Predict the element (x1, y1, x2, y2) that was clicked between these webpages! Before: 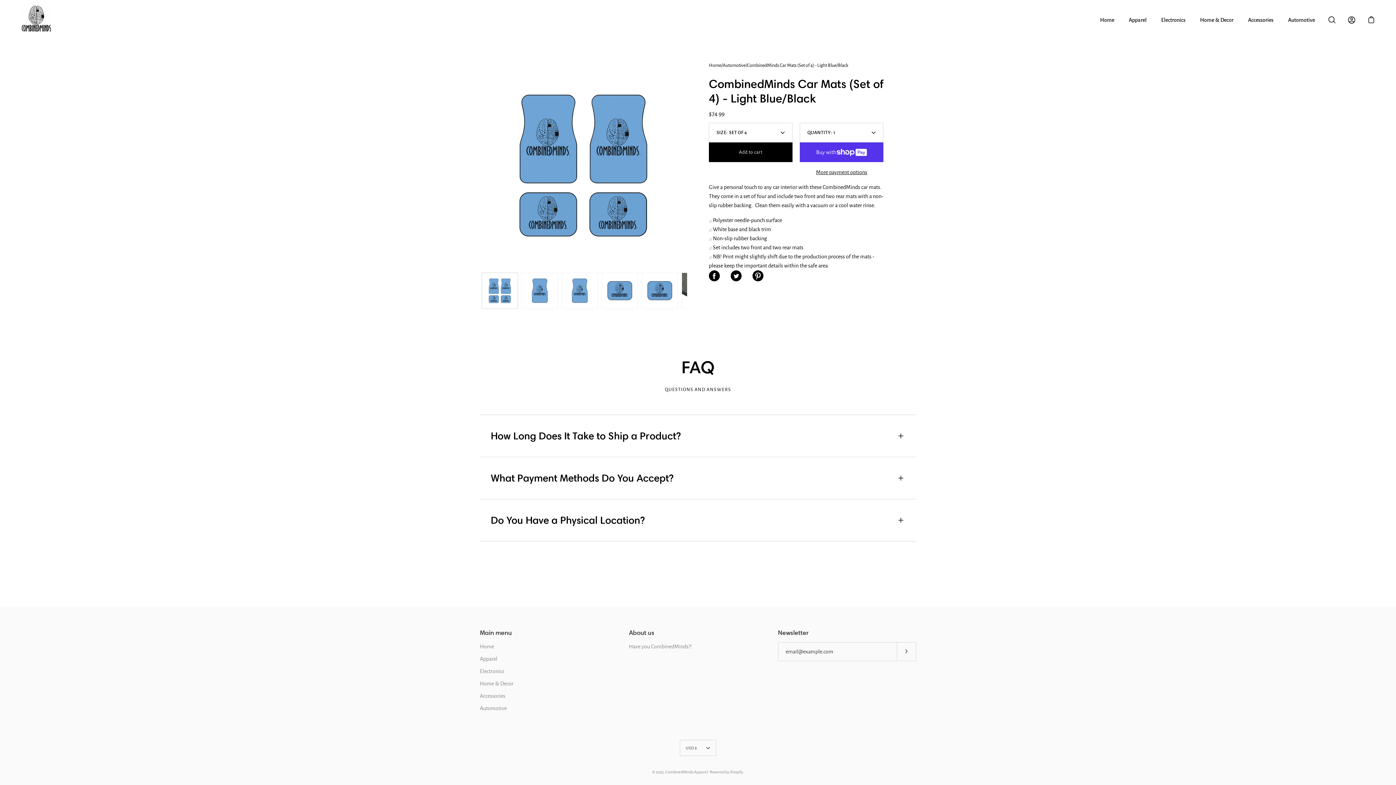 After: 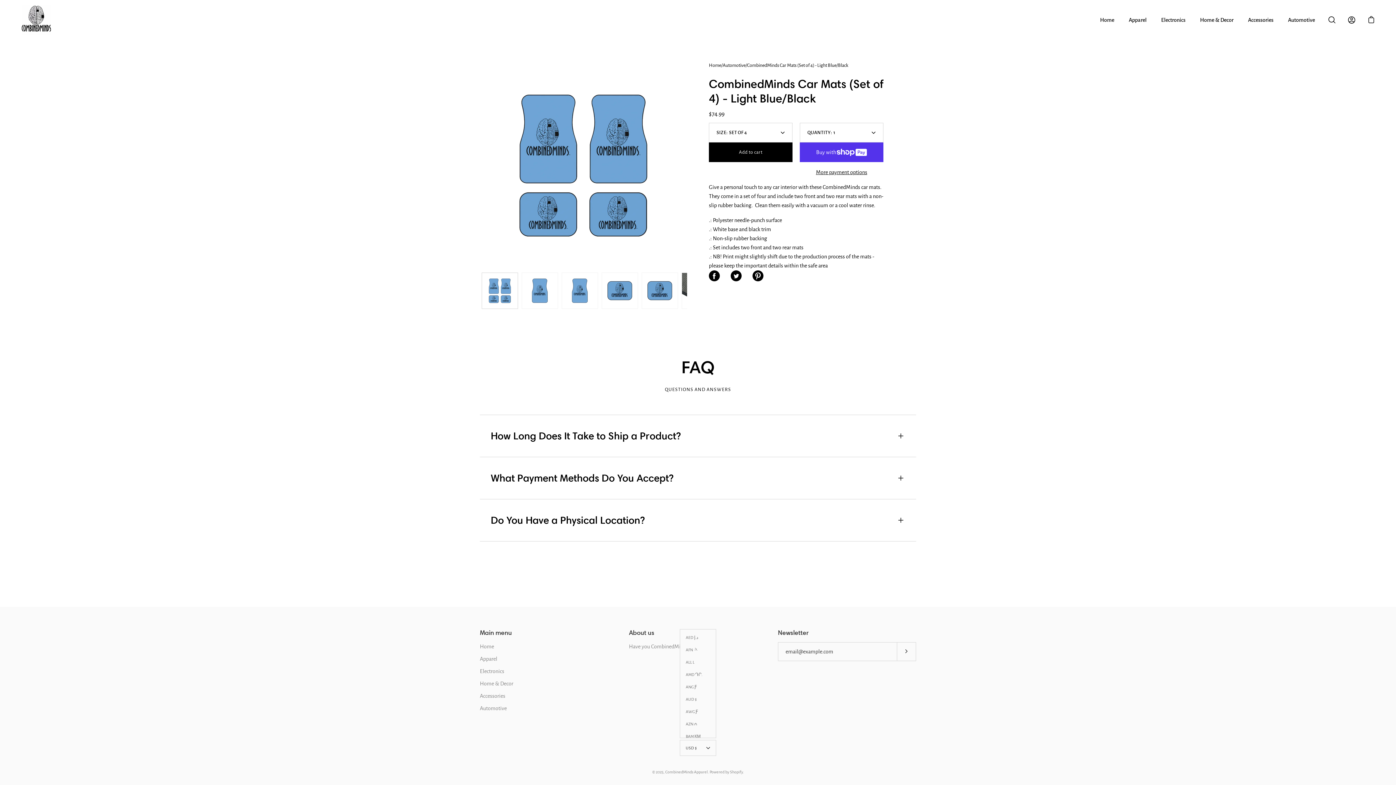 Action: label: USD $ bbox: (680, 740, 716, 756)